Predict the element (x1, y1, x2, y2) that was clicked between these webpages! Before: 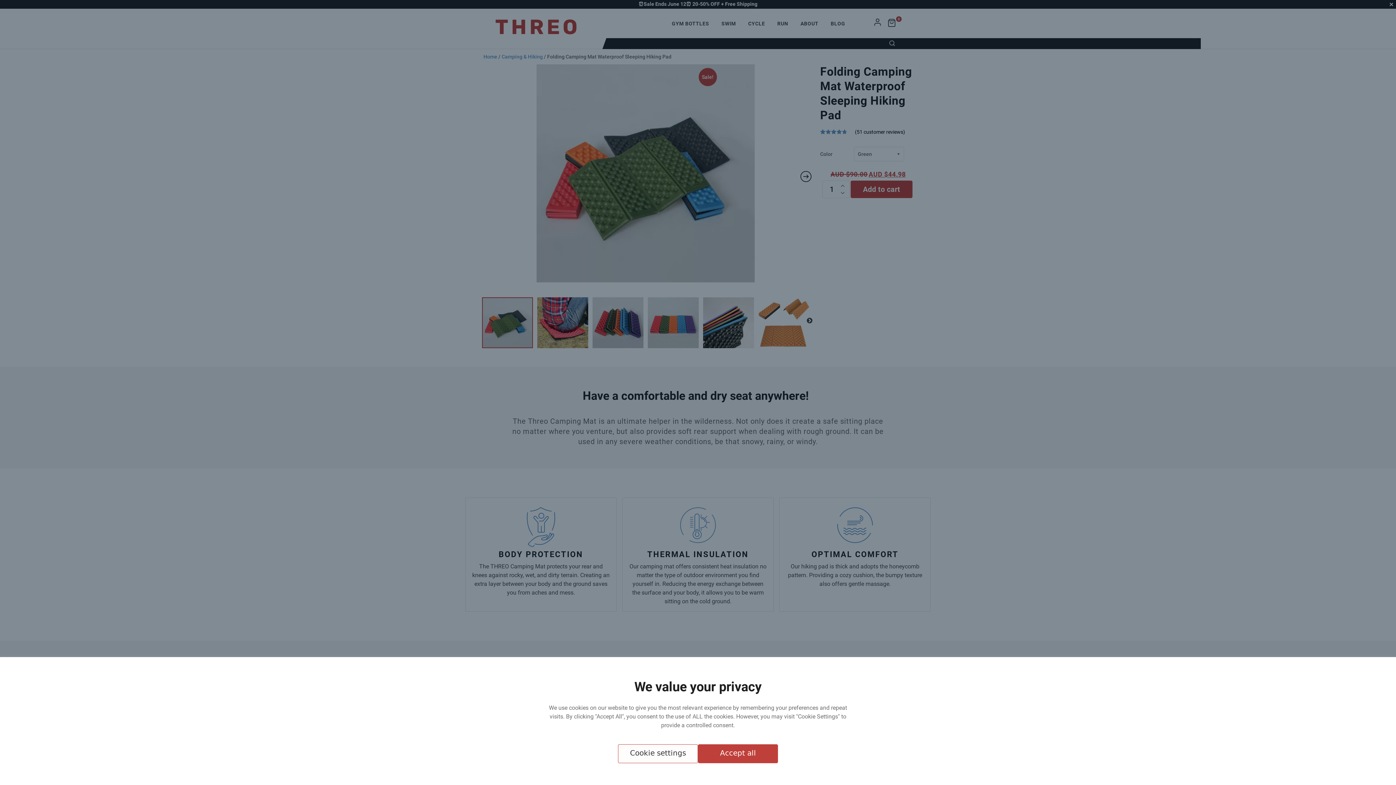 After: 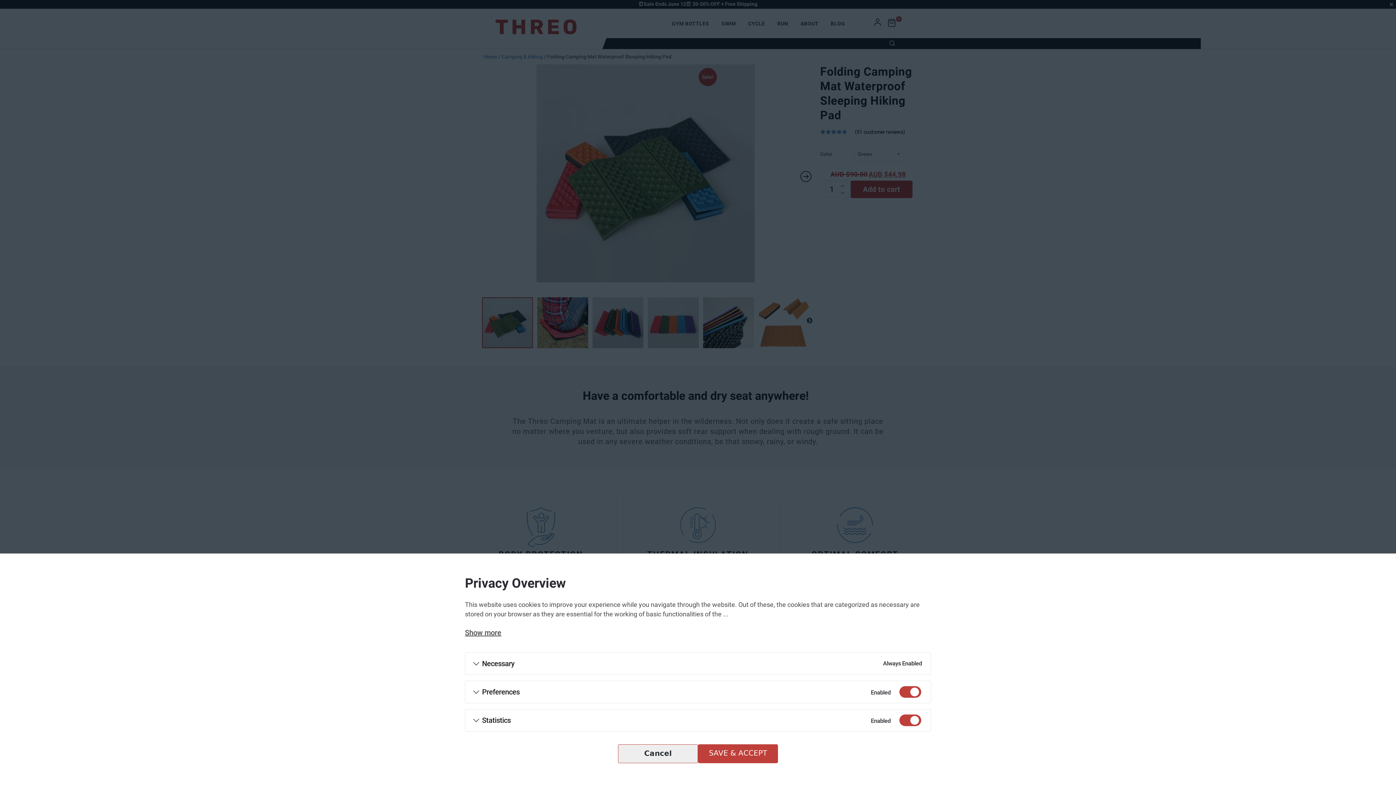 Action: label: Cookie settings bbox: (618, 744, 698, 763)